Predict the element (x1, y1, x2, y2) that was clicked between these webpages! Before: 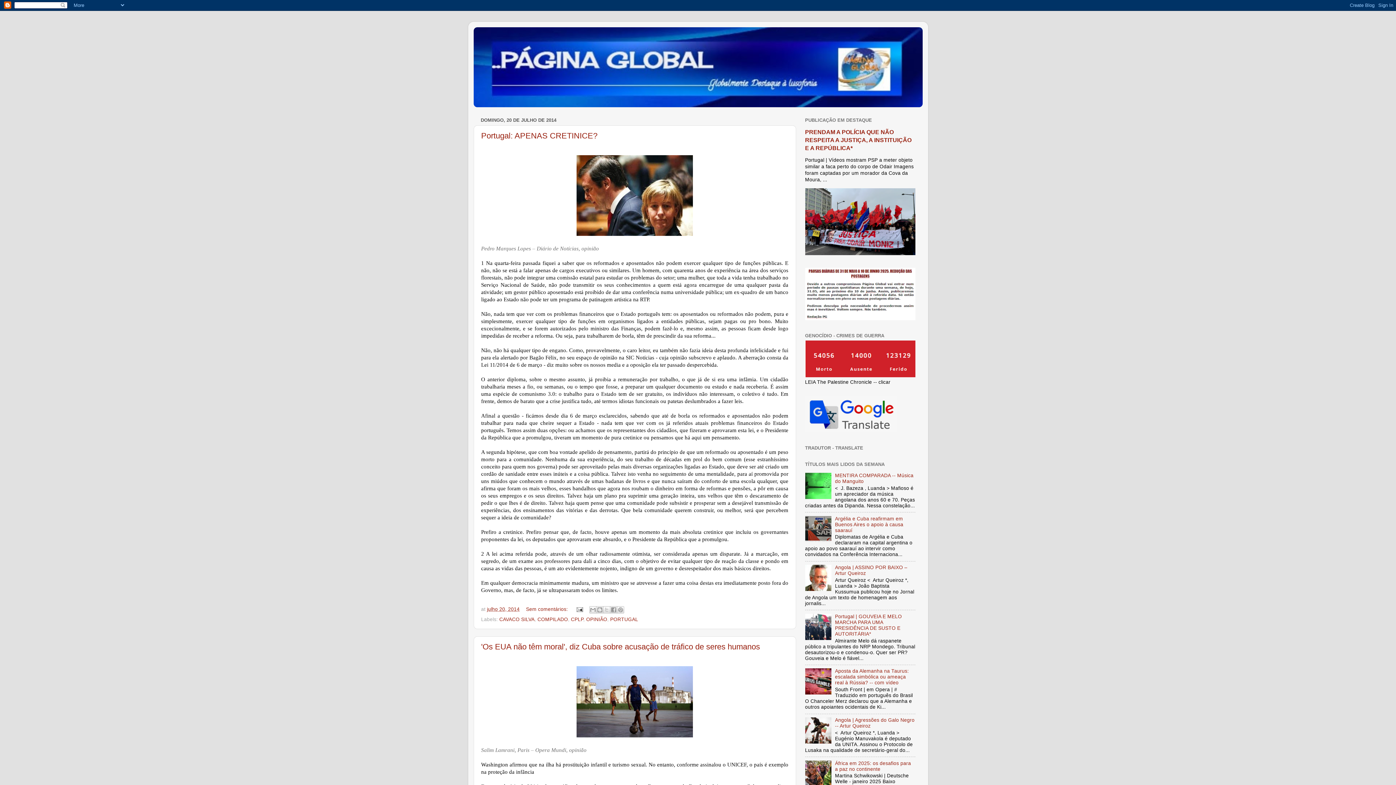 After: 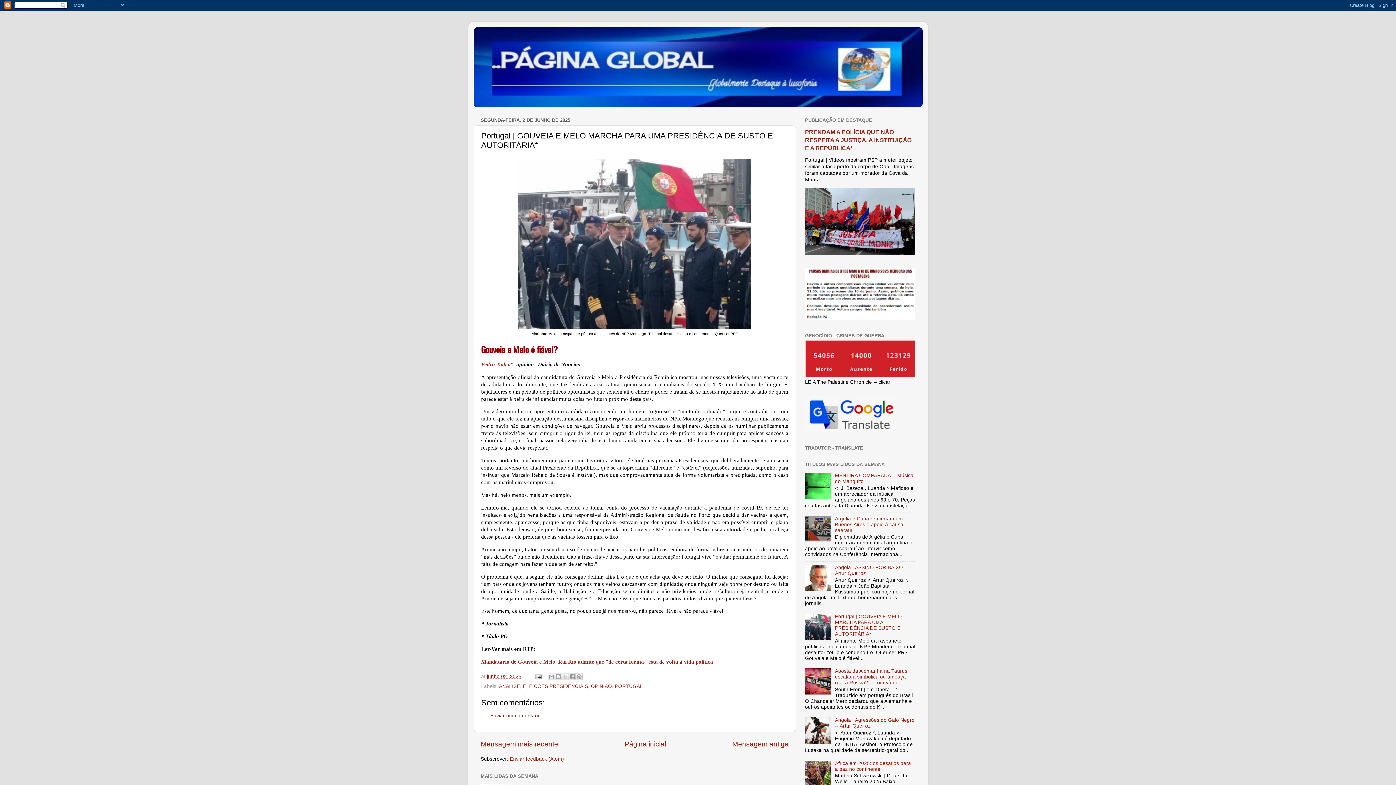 Action: bbox: (835, 614, 902, 637) label: Portugal | GOUVEIA E MELO MARCHA PARA UMA PRESIDÊNCIA DE SUSTO E AUTORITÁRIA*